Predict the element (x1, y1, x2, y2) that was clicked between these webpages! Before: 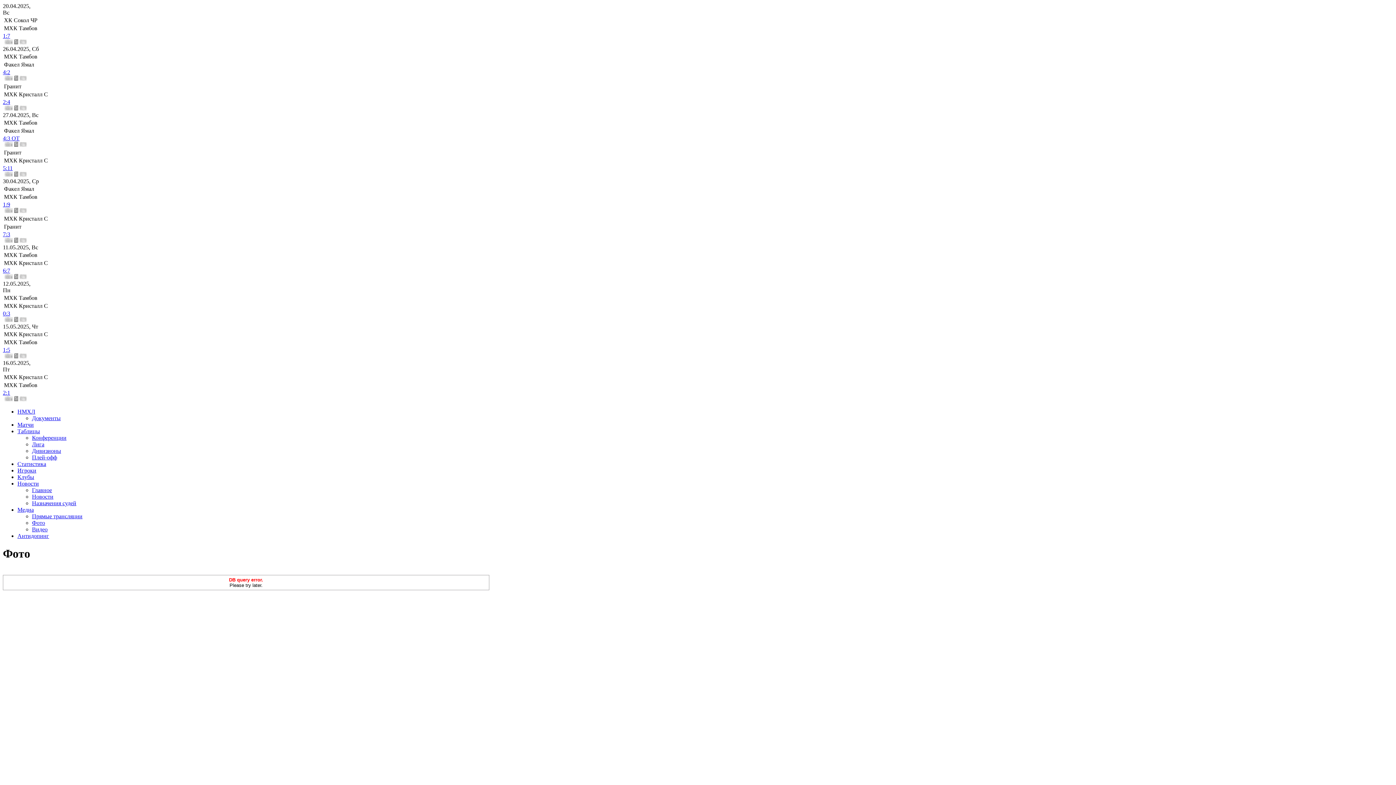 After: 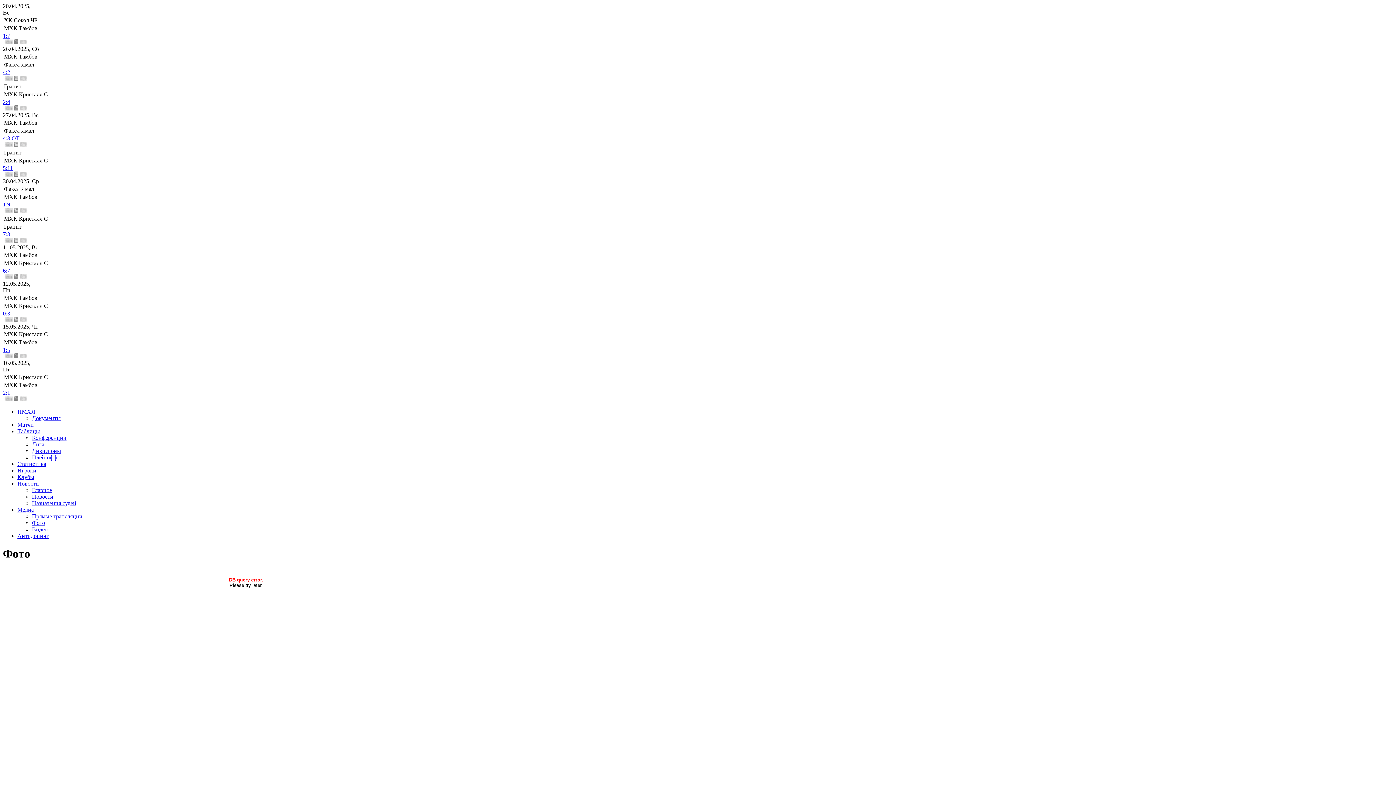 Action: label: МХК Тамбов bbox: (4, 119, 37, 125)